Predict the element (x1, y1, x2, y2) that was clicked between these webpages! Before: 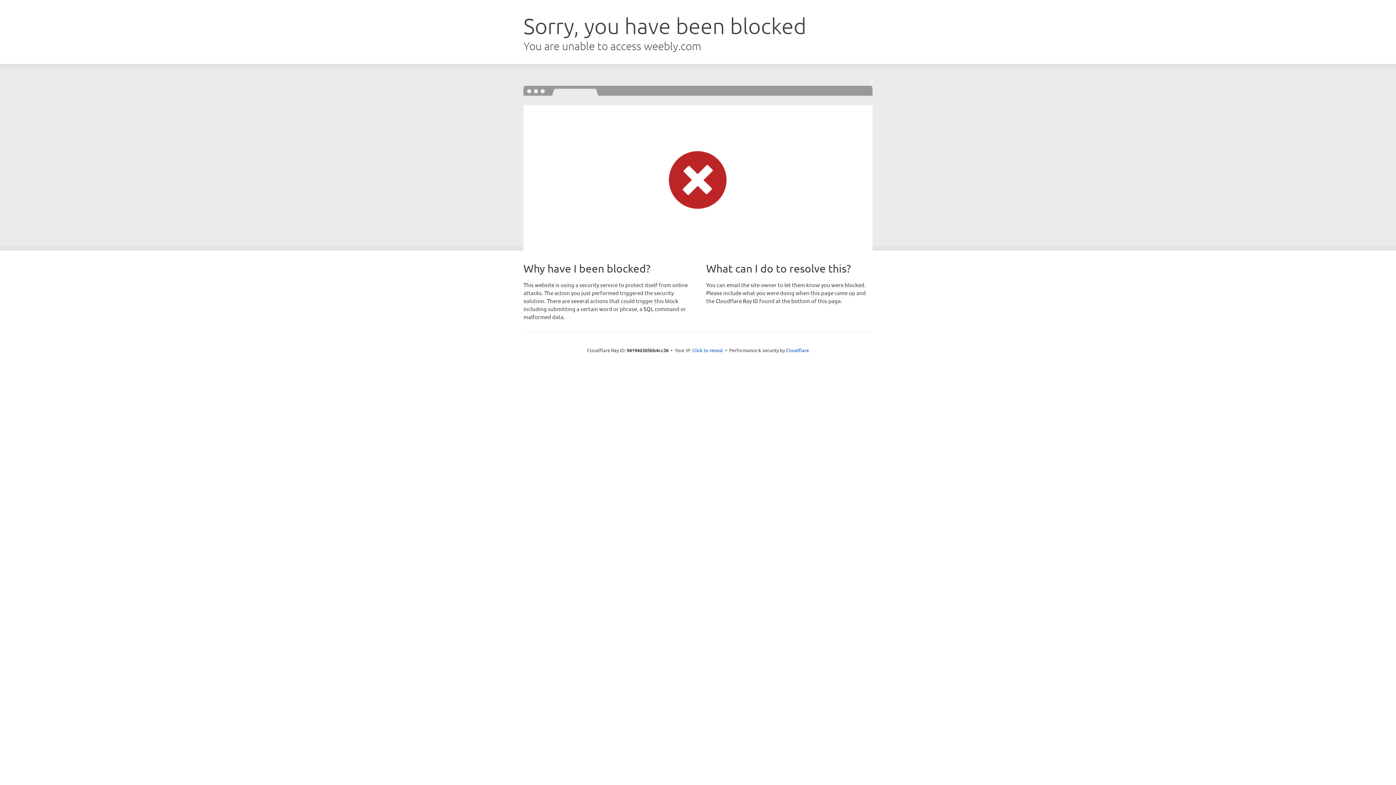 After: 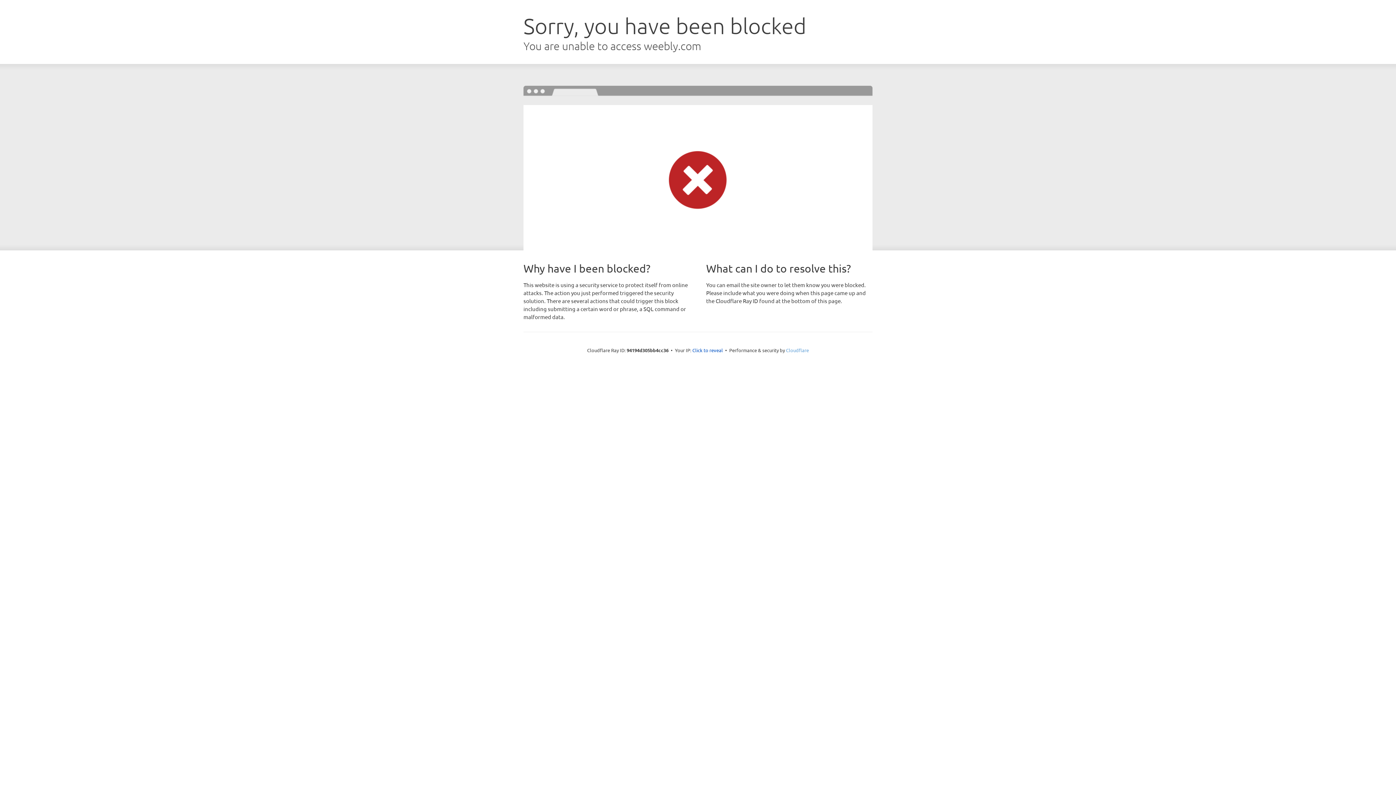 Action: label: Cloudflare bbox: (786, 347, 809, 353)